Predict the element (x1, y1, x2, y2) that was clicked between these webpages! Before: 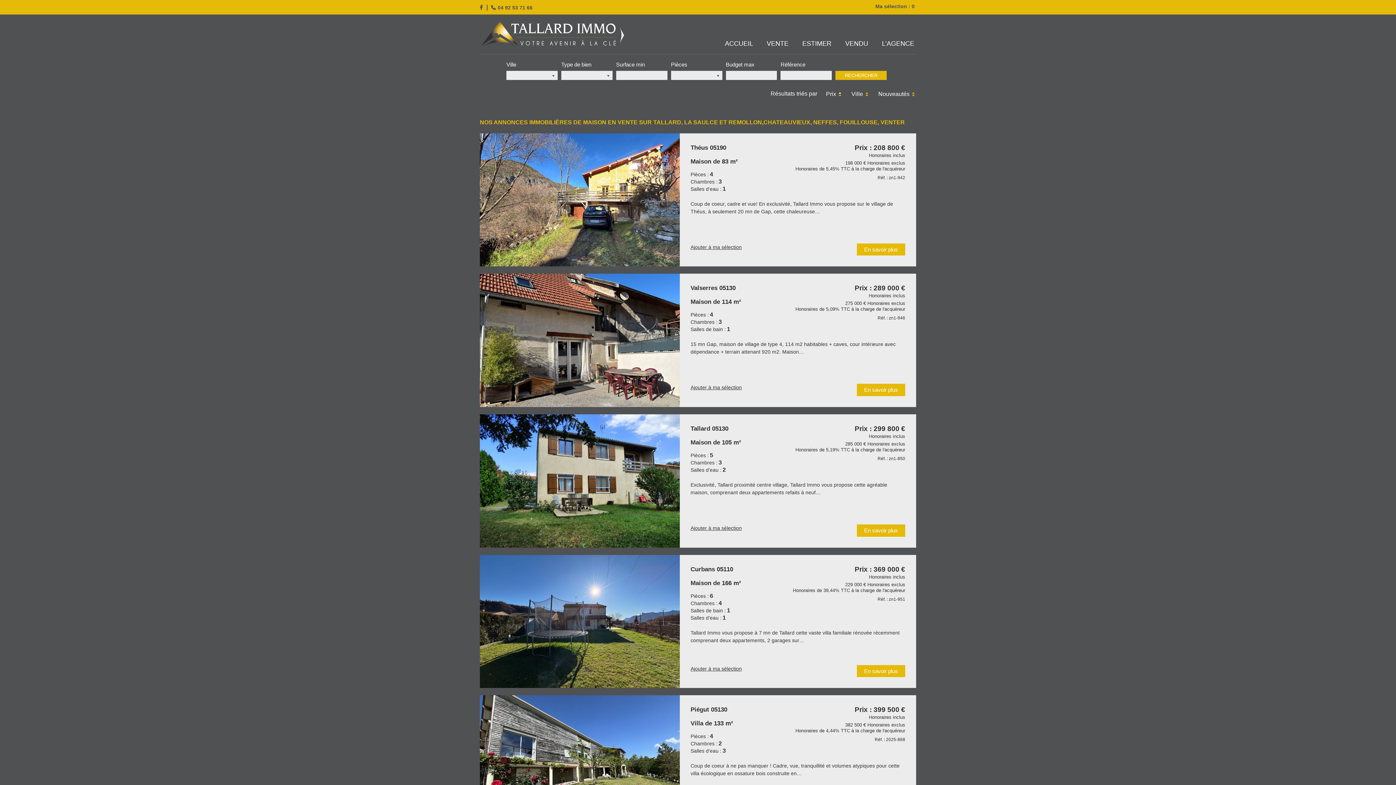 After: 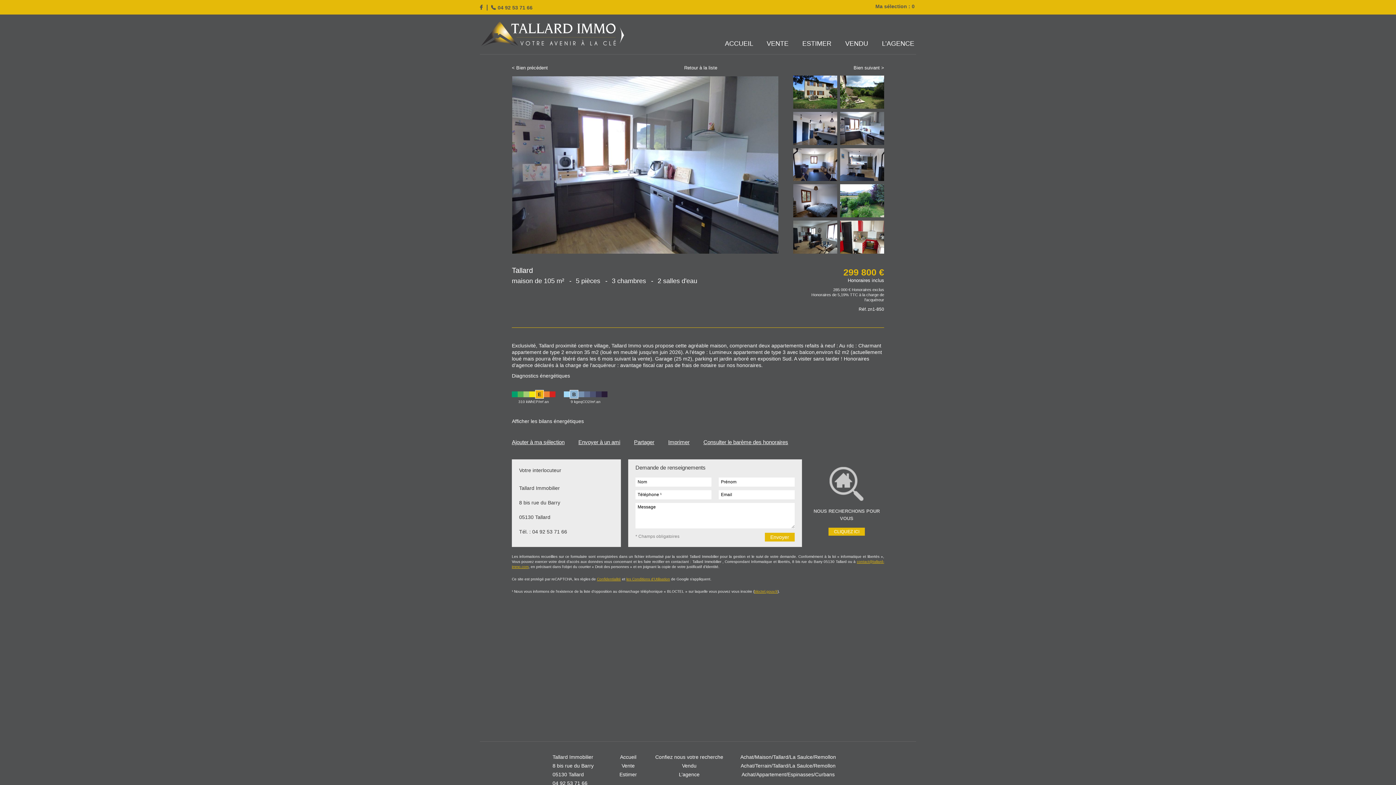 Action: bbox: (857, 524, 905, 536) label: En savoir plus